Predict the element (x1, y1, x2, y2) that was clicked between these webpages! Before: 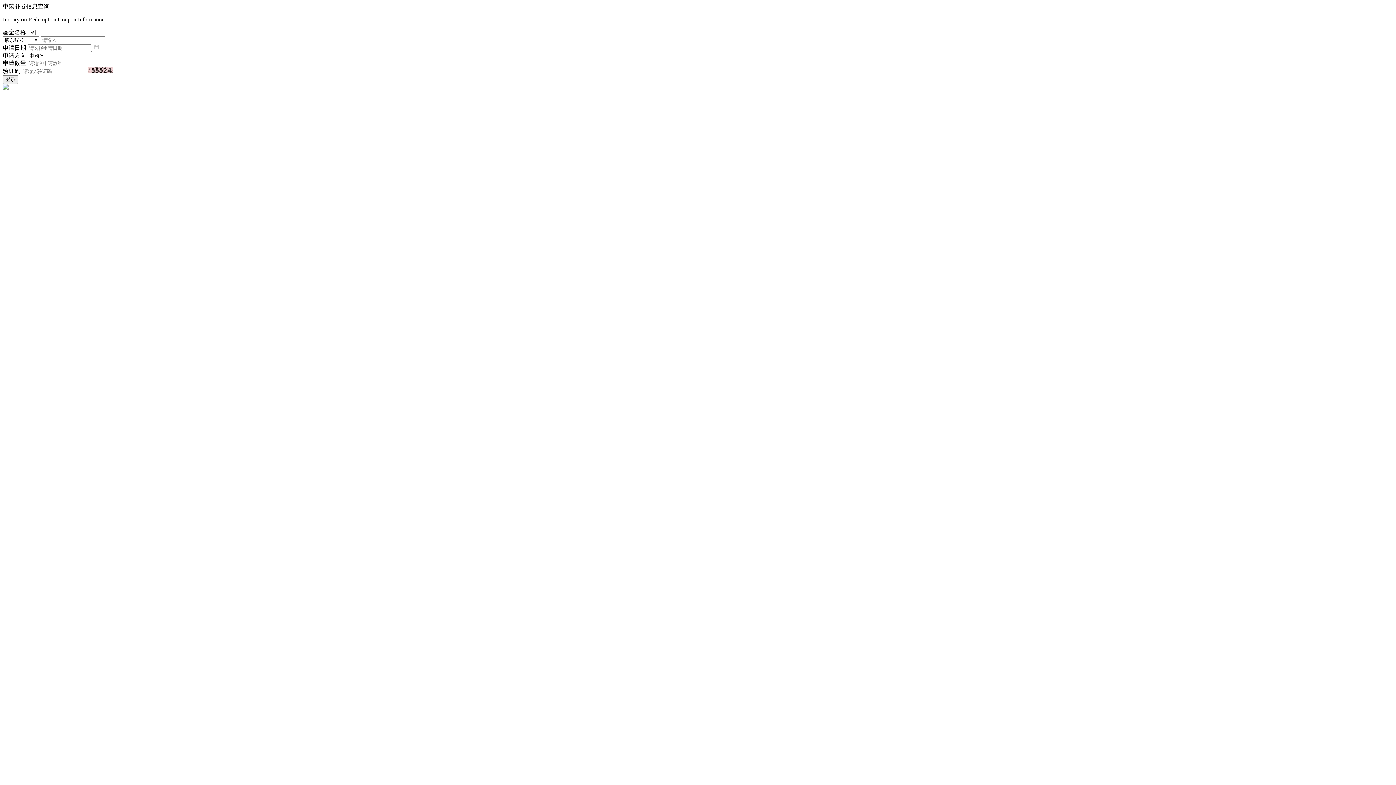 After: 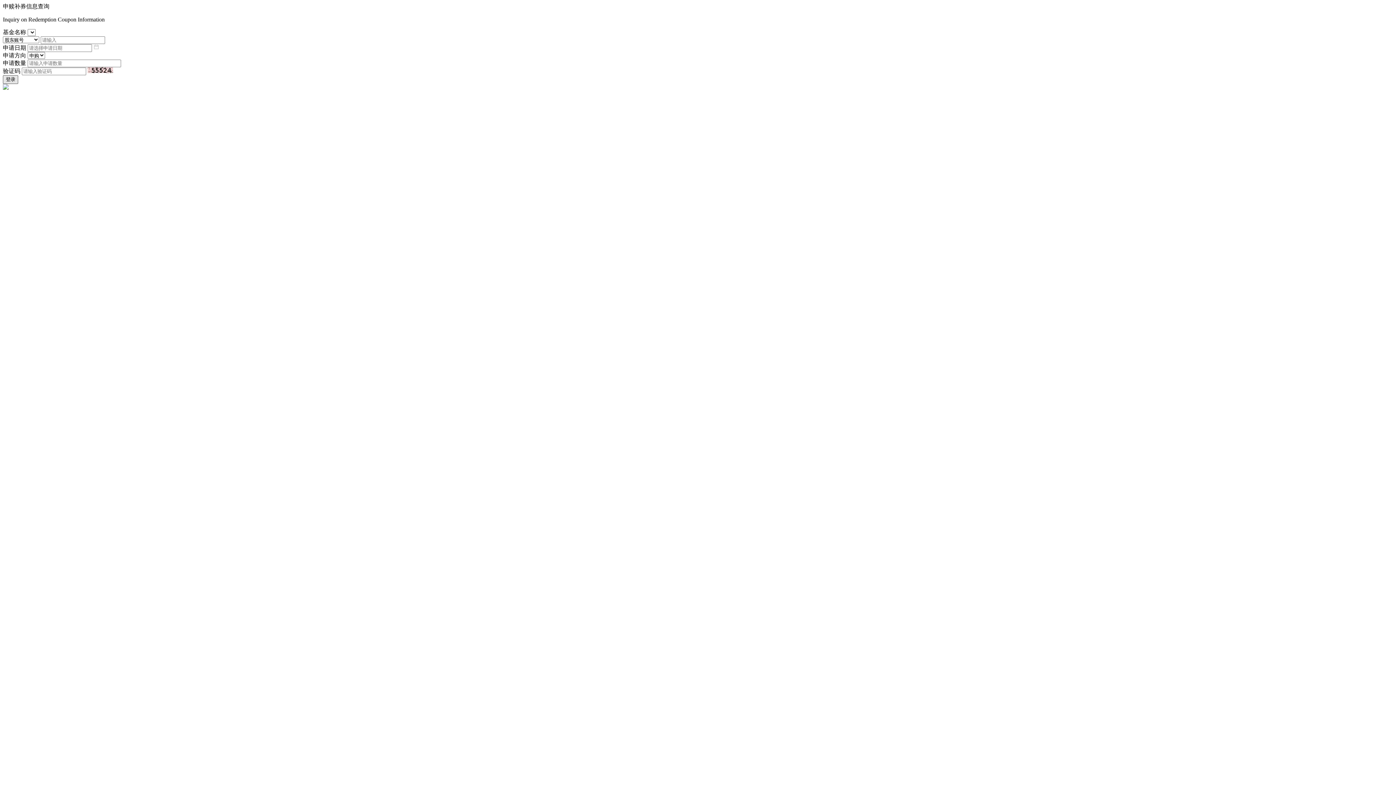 Action: bbox: (2, 75, 18, 84) label: 登录